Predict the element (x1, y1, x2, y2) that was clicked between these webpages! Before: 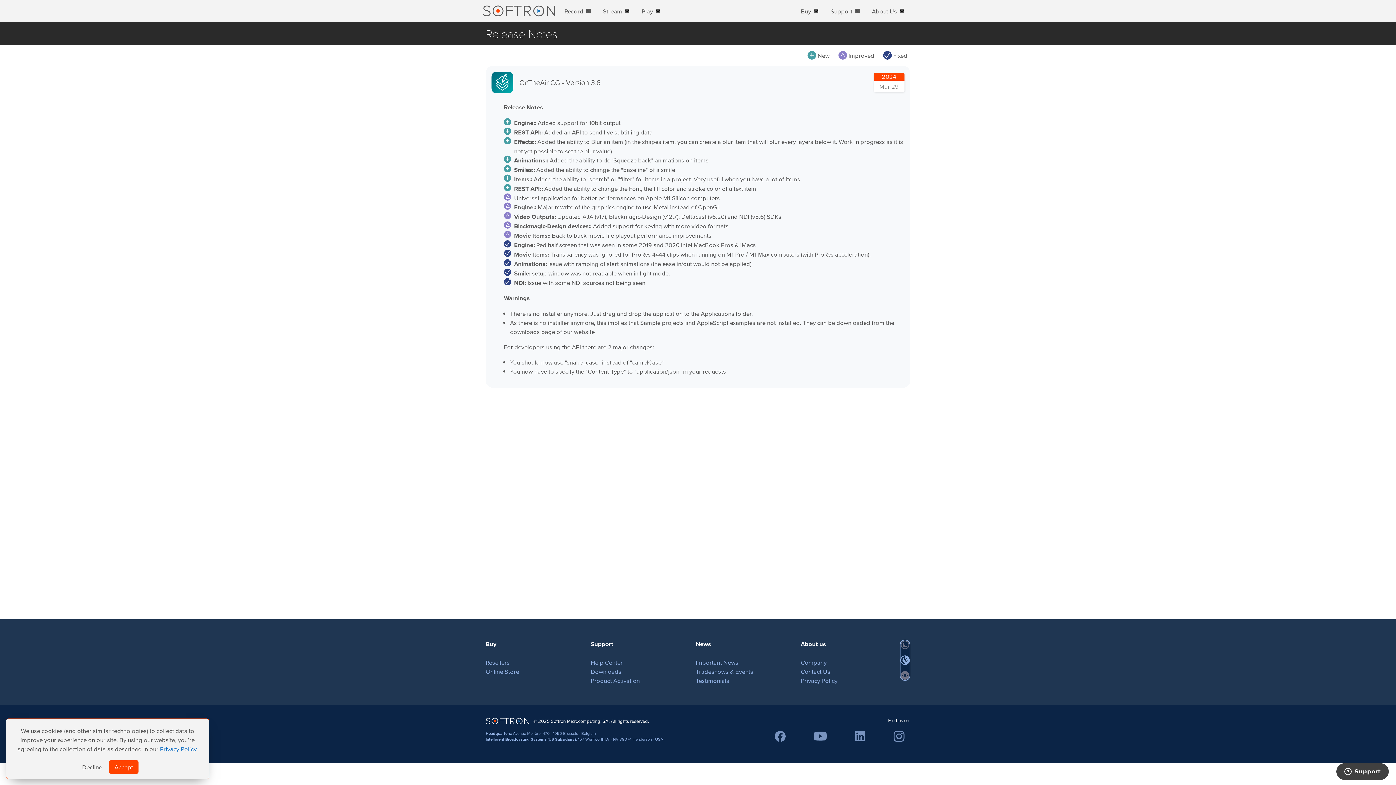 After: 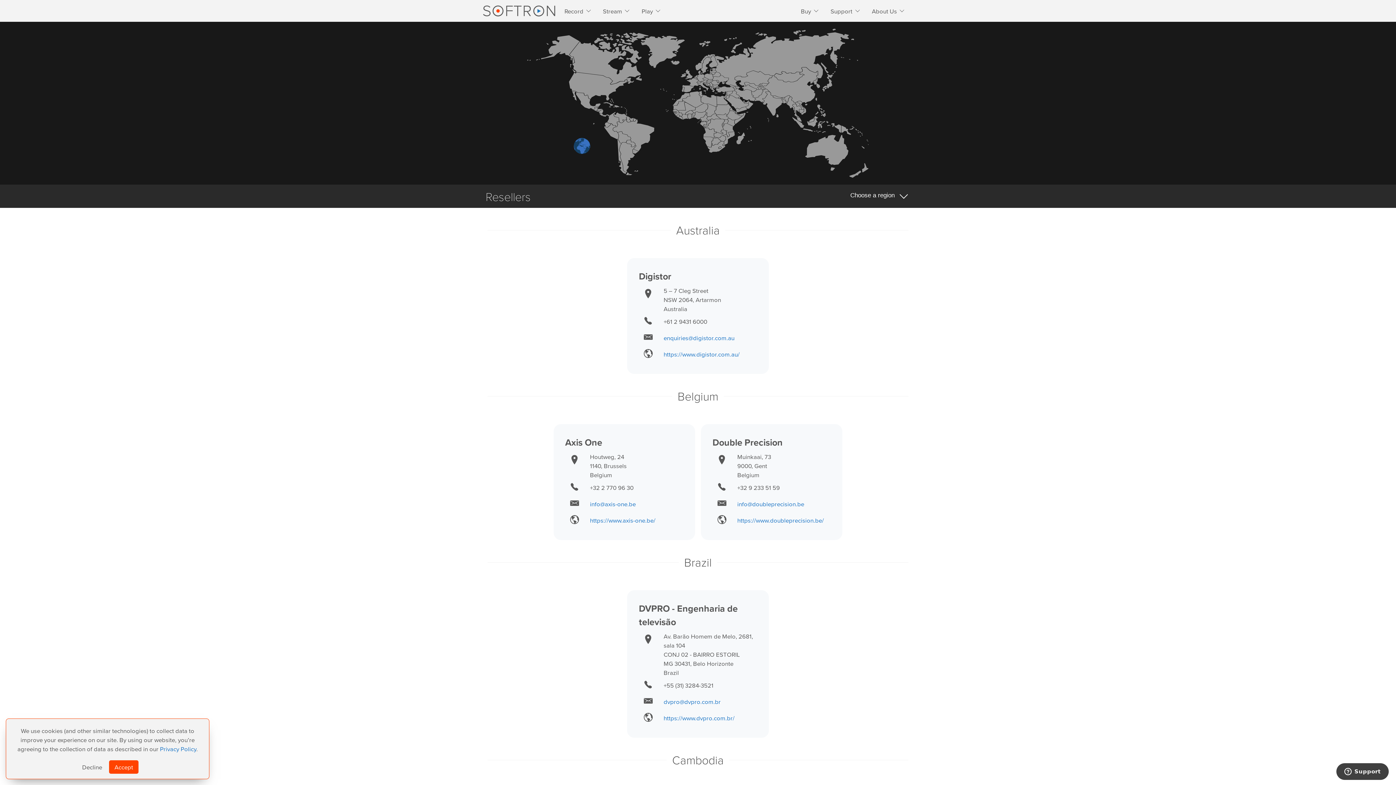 Action: bbox: (485, 658, 509, 667) label: Resellers